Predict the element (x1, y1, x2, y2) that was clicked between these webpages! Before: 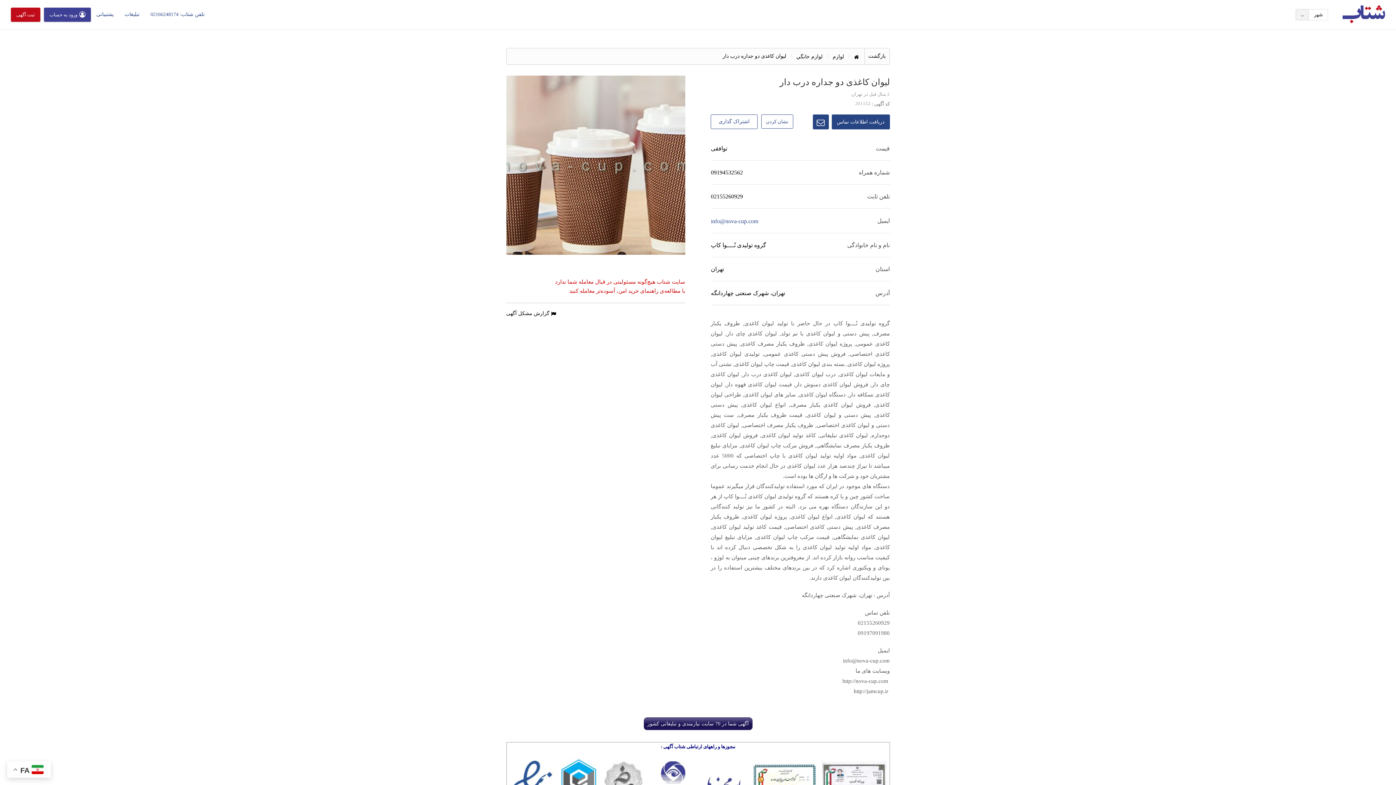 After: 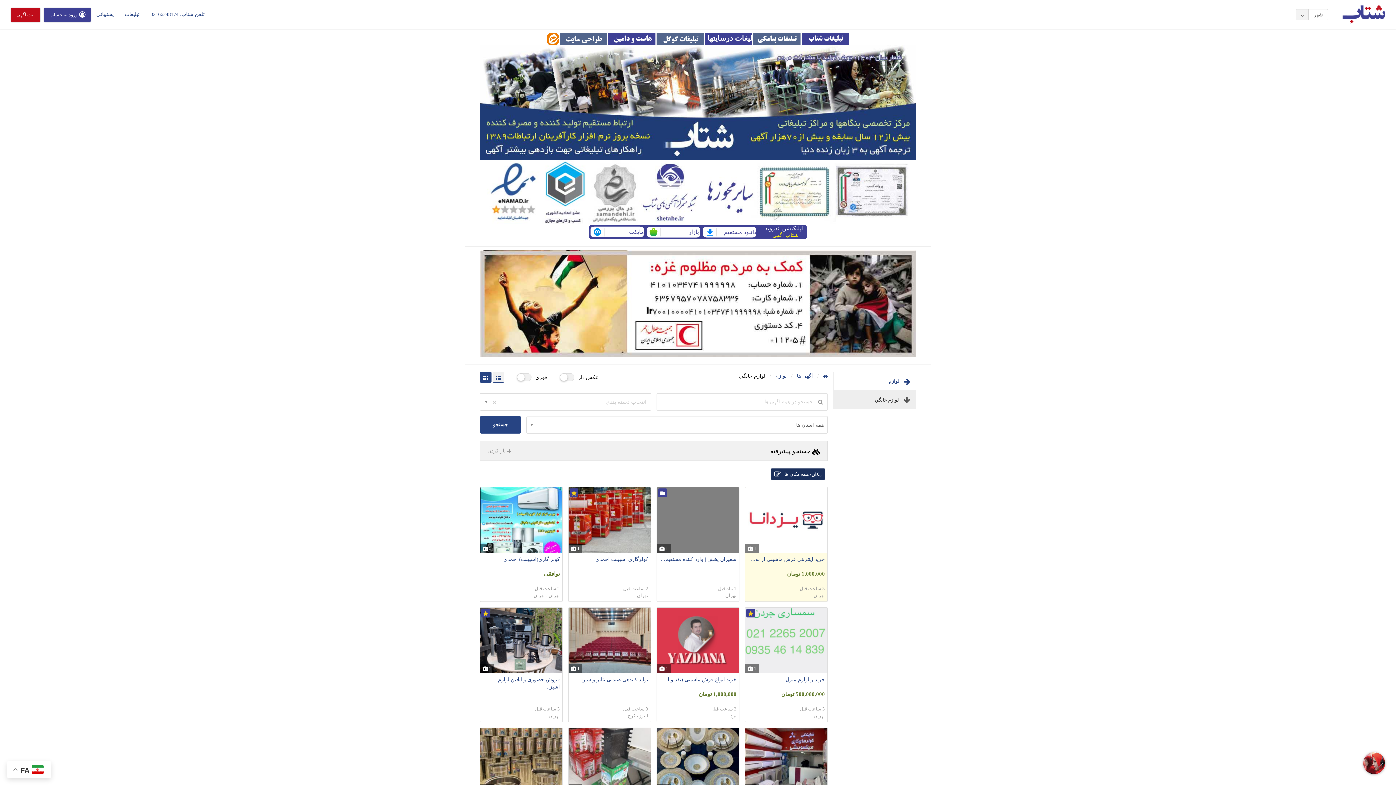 Action: bbox: (796, 53, 822, 59) label: لوازم خانگي